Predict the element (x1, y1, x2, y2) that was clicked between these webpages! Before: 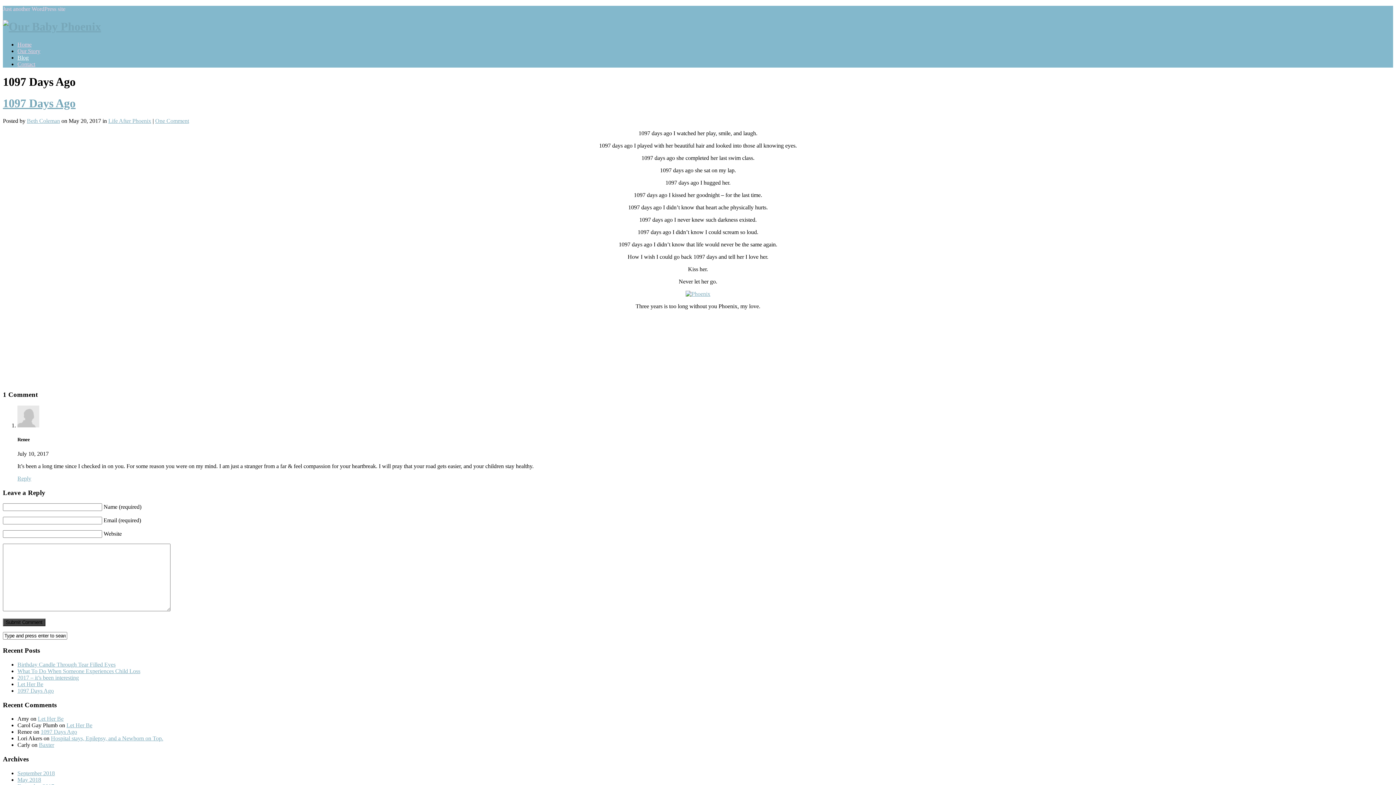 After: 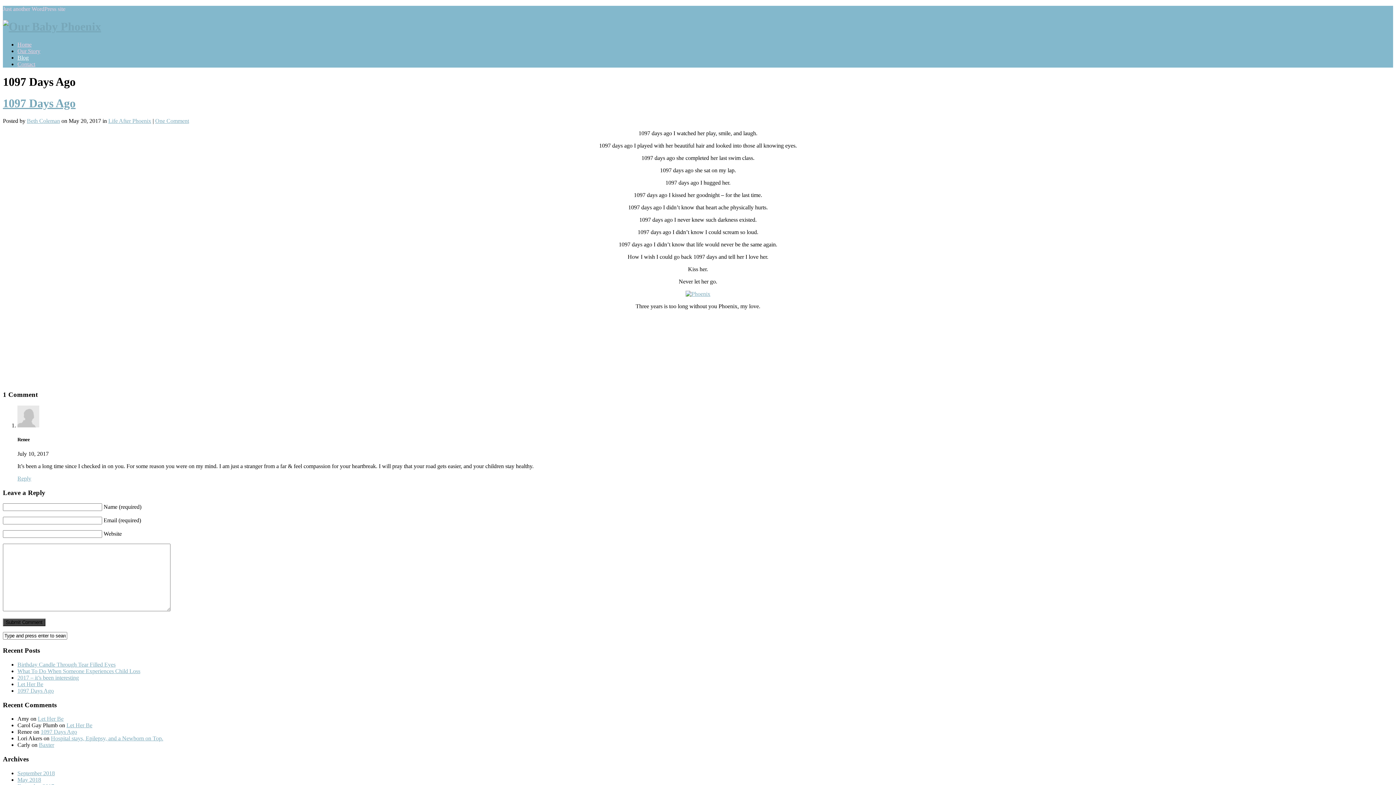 Action: bbox: (17, 687, 53, 694) label: 1097 Days Ago